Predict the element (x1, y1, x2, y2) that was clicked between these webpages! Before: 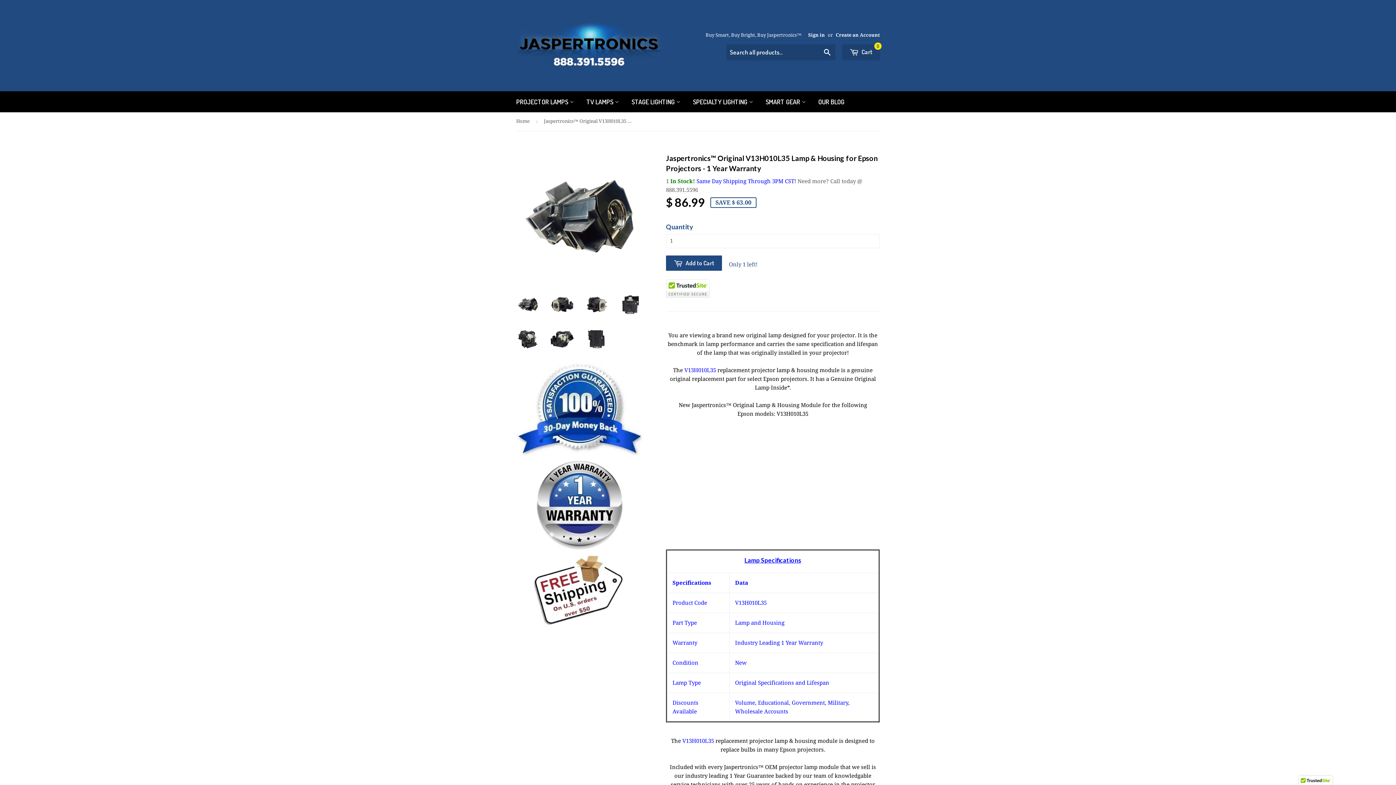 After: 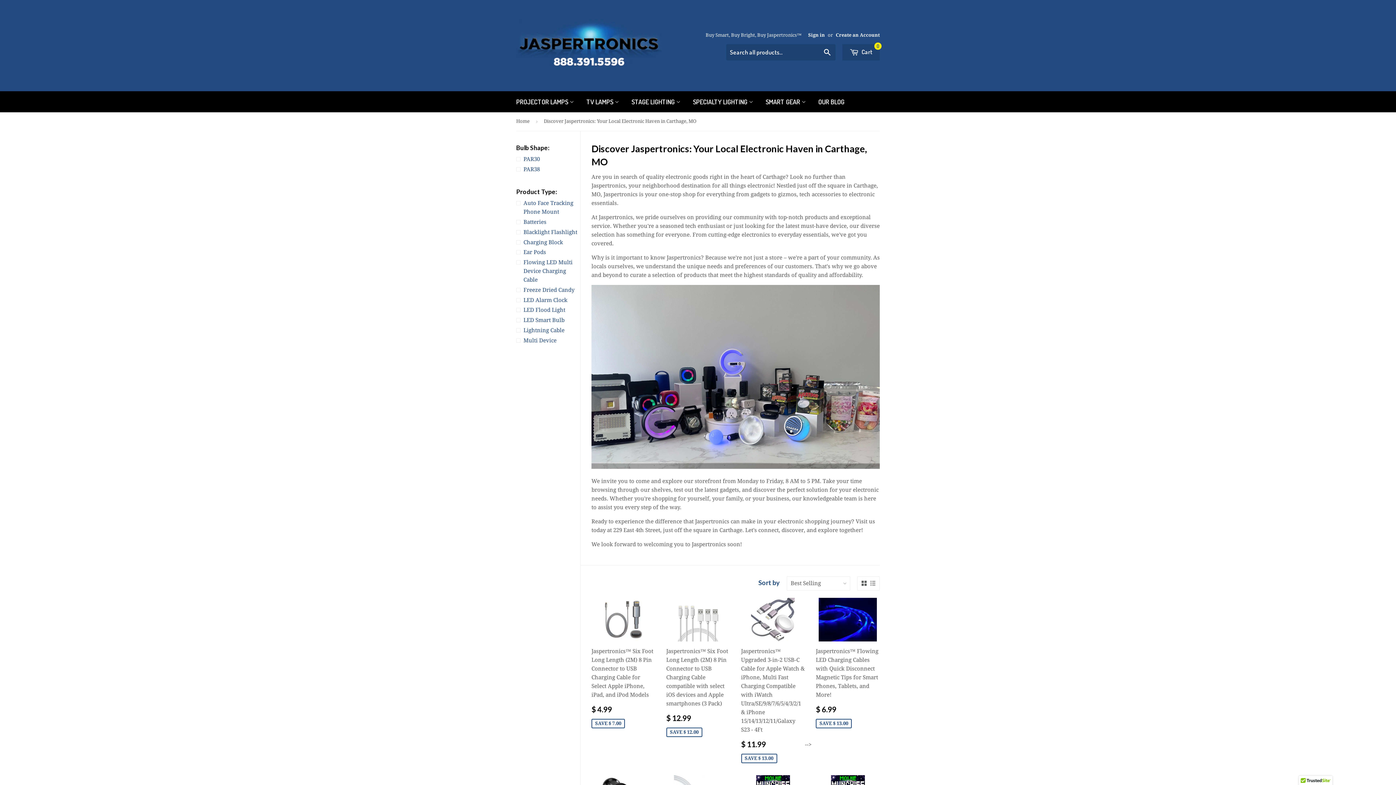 Action: bbox: (760, 91, 811, 112) label: SMART GEAR 